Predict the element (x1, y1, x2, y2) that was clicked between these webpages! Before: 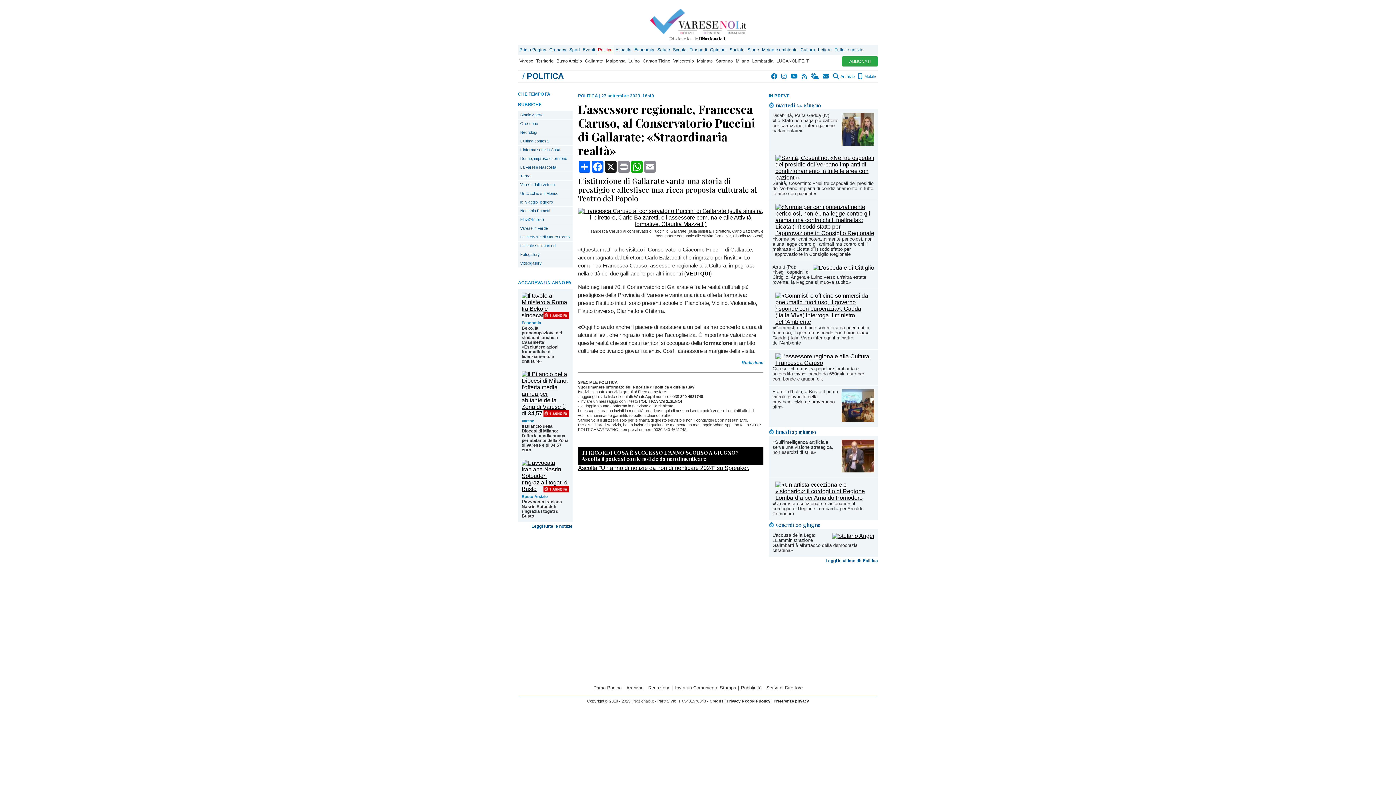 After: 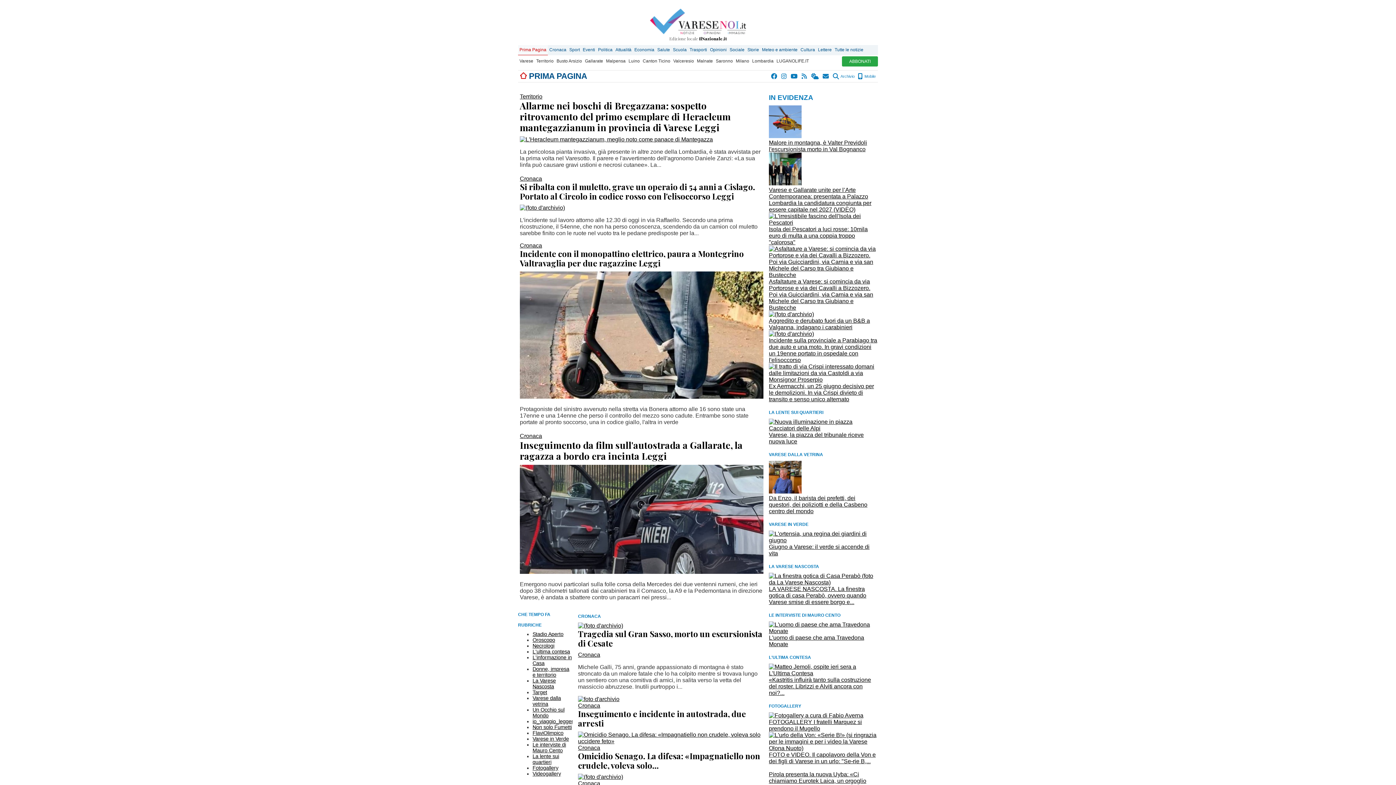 Action: label: Prima Pagina bbox: (591, 685, 623, 690)